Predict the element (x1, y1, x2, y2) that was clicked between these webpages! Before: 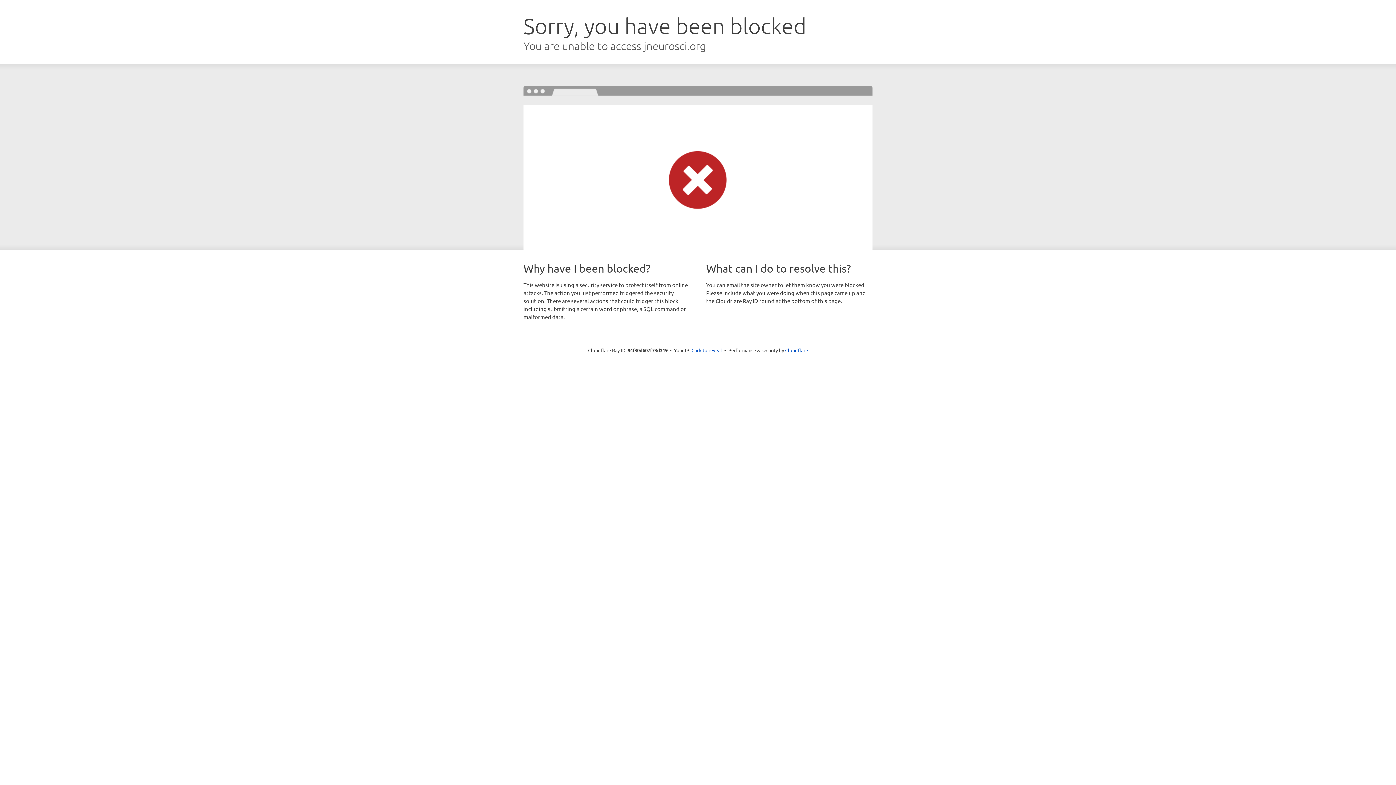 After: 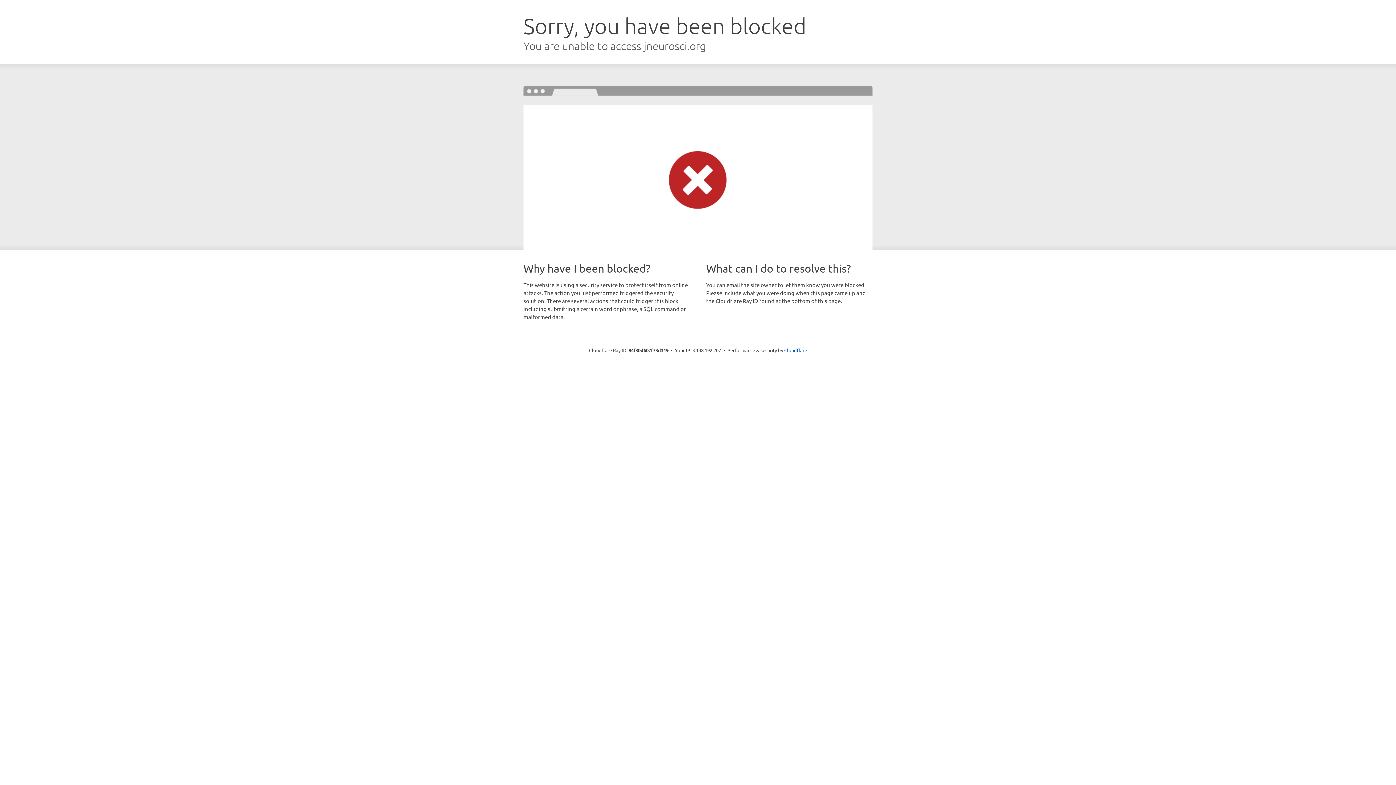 Action: bbox: (691, 346, 722, 353) label: Click to reveal